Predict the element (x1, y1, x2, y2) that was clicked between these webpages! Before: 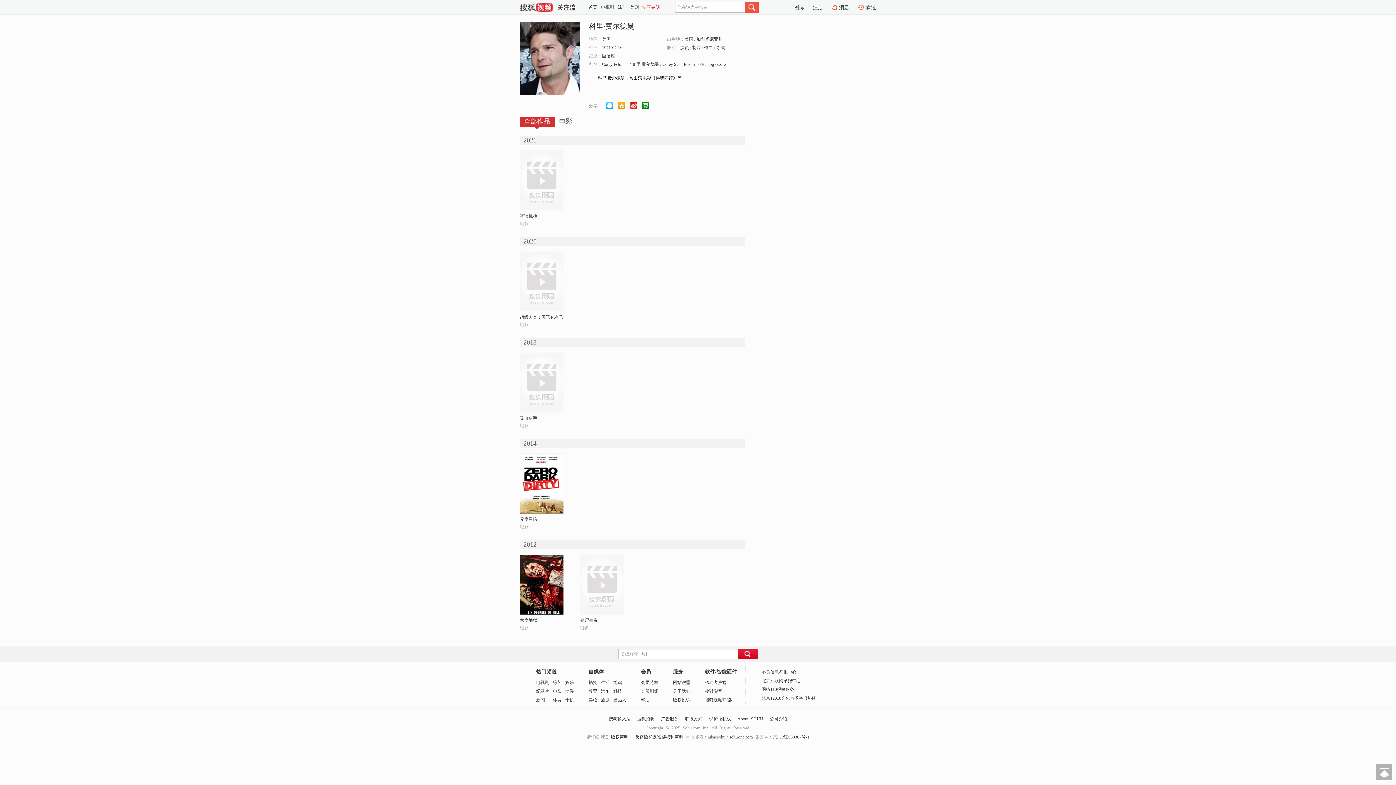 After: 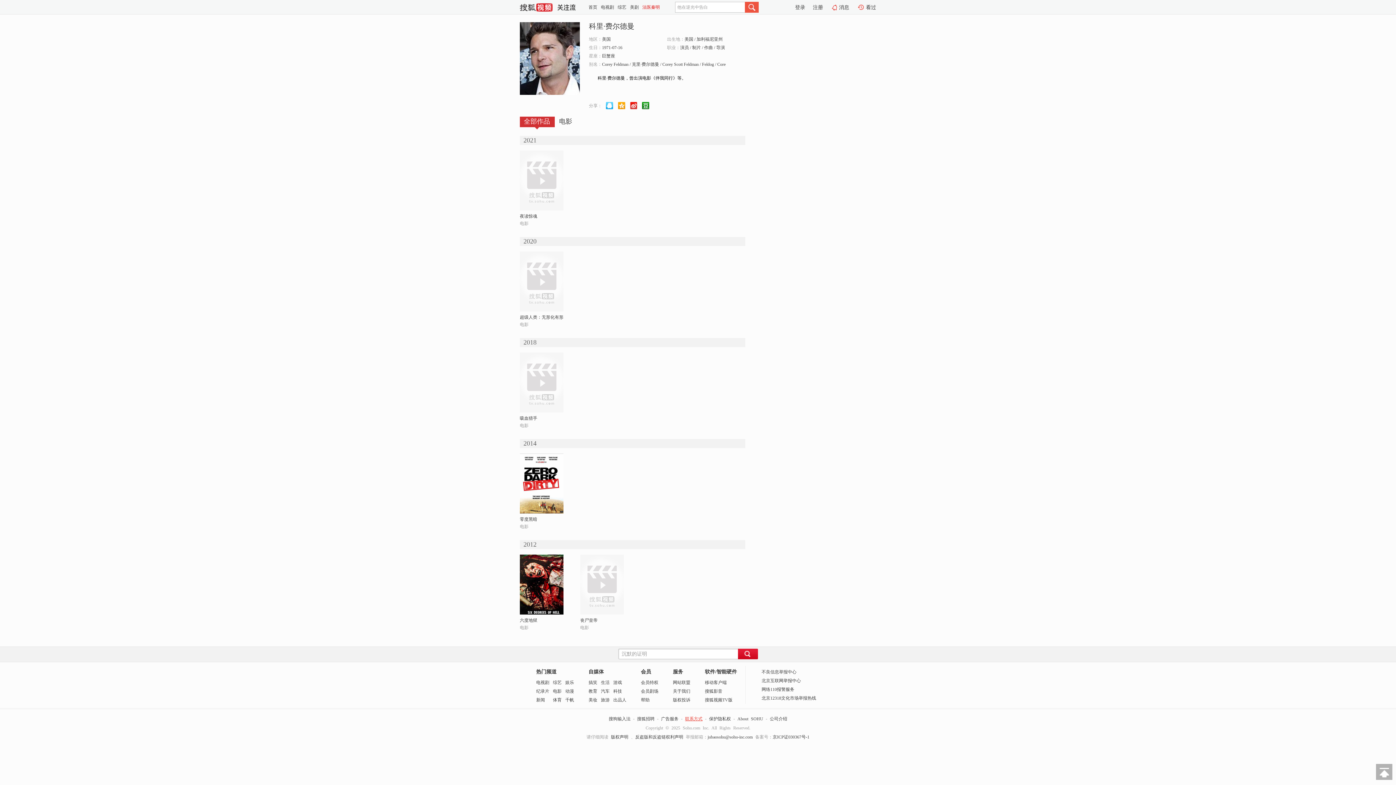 Action: label: 联系方式 bbox: (685, 716, 702, 721)